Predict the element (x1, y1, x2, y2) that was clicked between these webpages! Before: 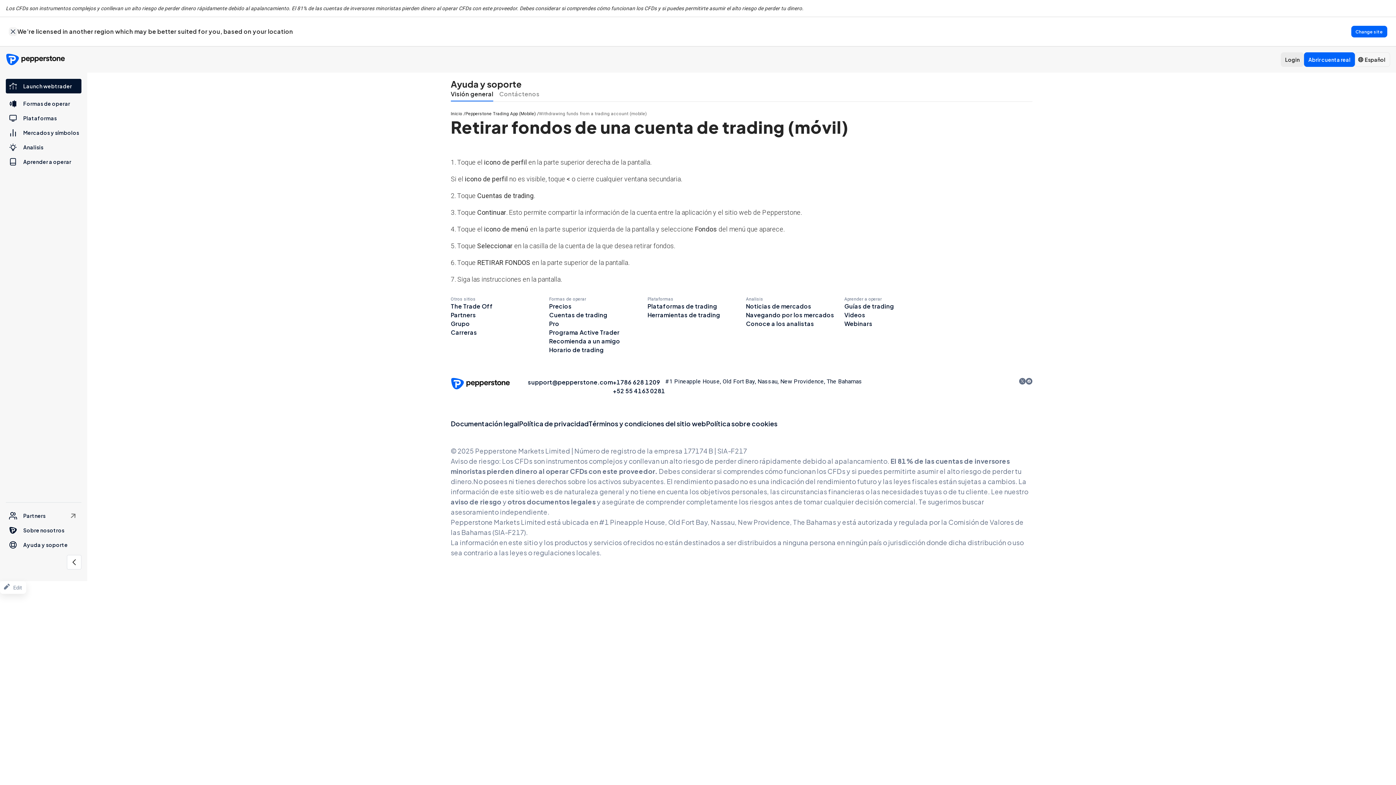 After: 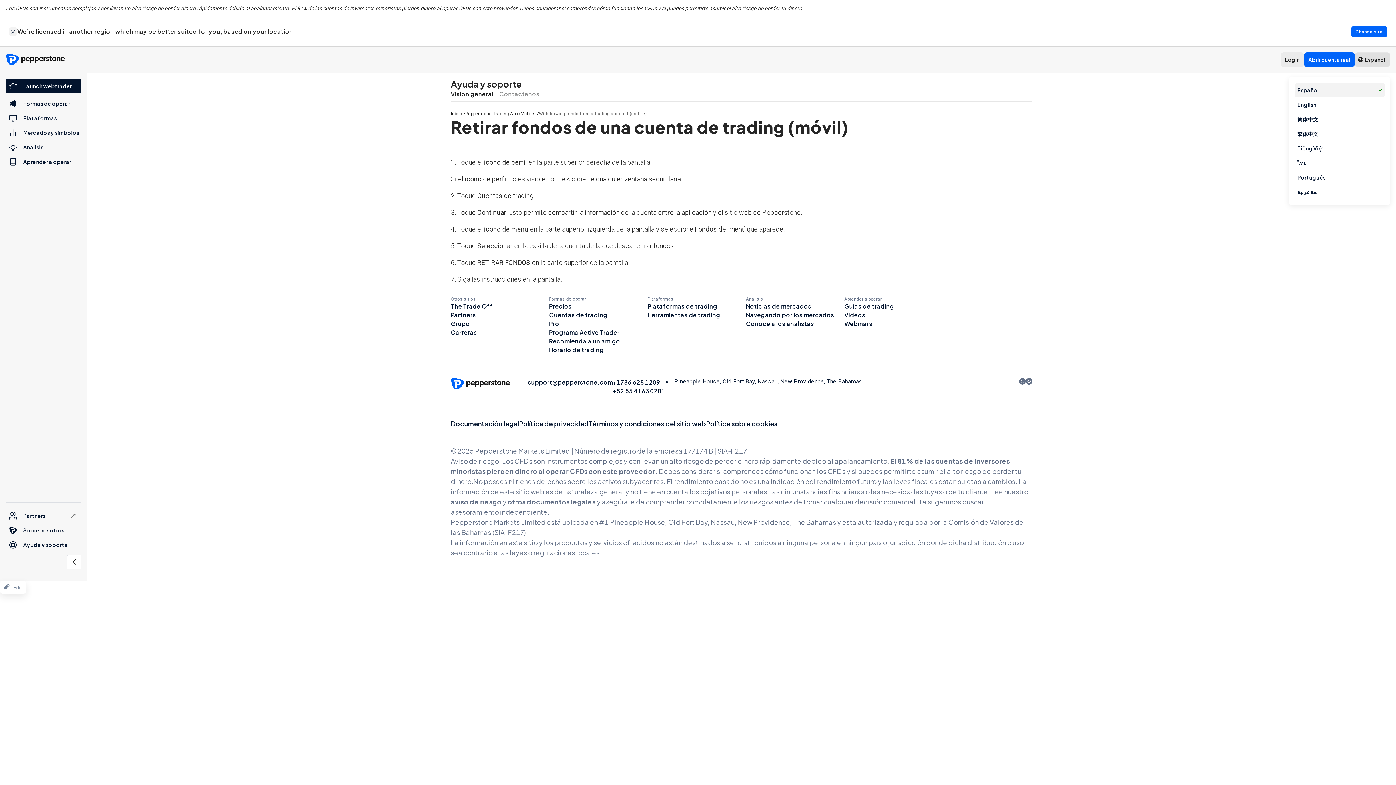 Action: bbox: (1355, 52, 1390, 66) label: Español